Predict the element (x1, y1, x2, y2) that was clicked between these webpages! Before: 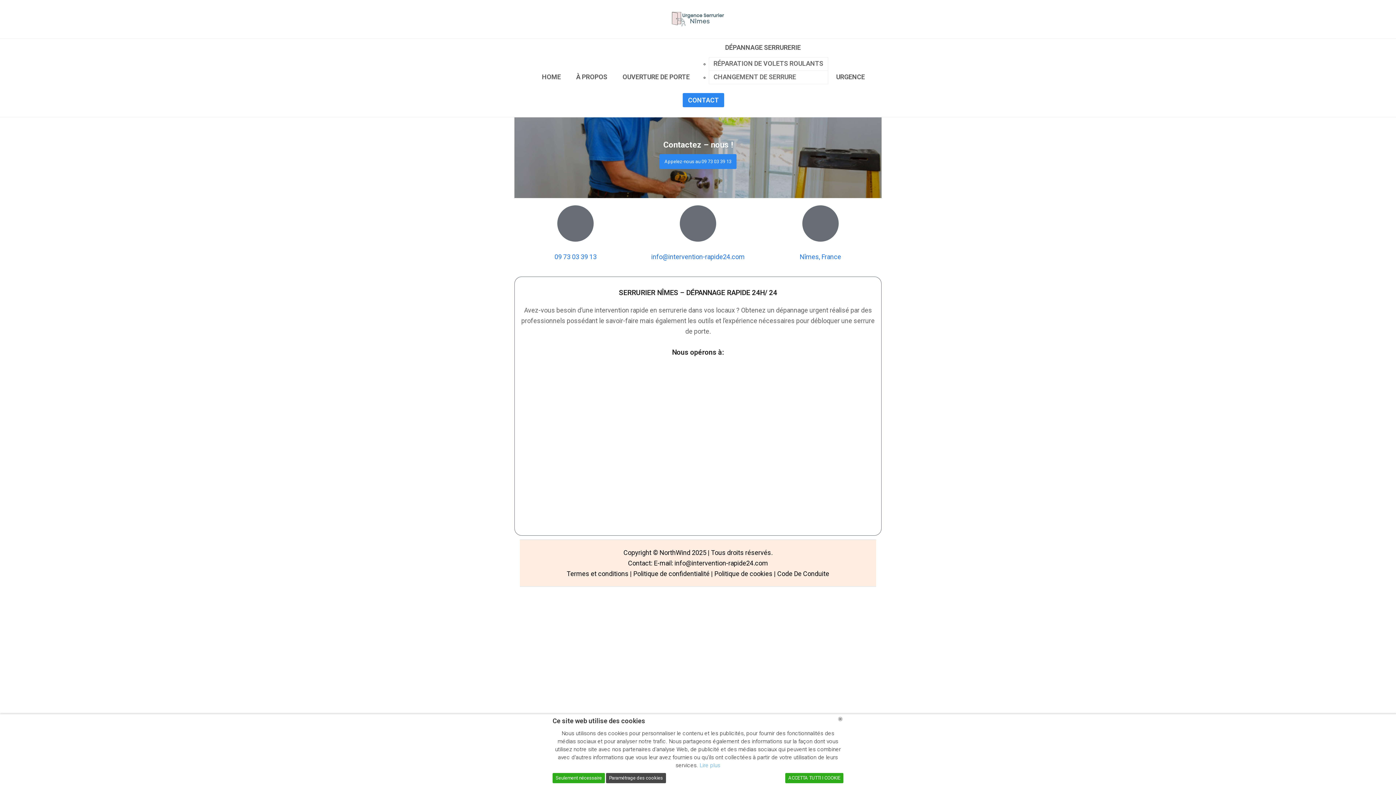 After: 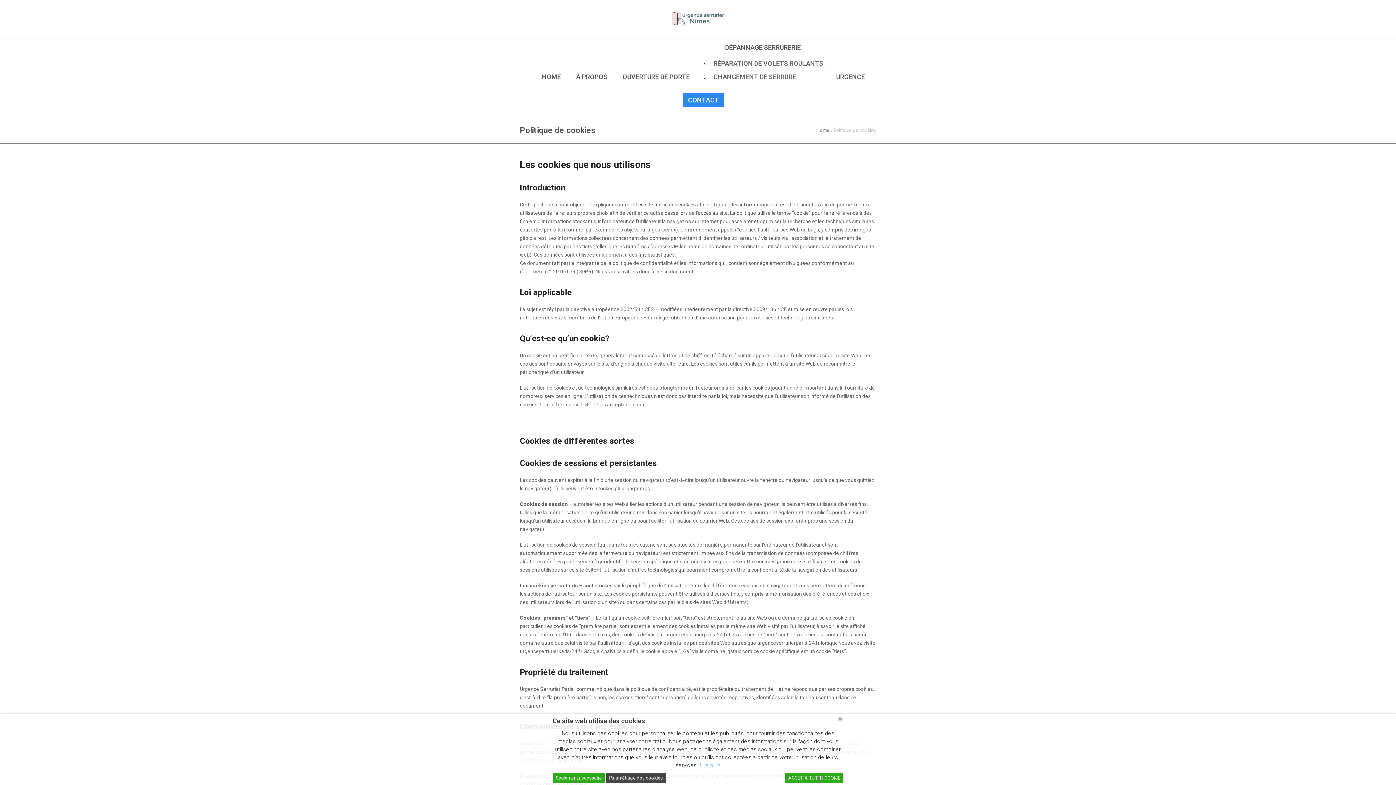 Action: label: Politique de cookies bbox: (714, 570, 772, 577)